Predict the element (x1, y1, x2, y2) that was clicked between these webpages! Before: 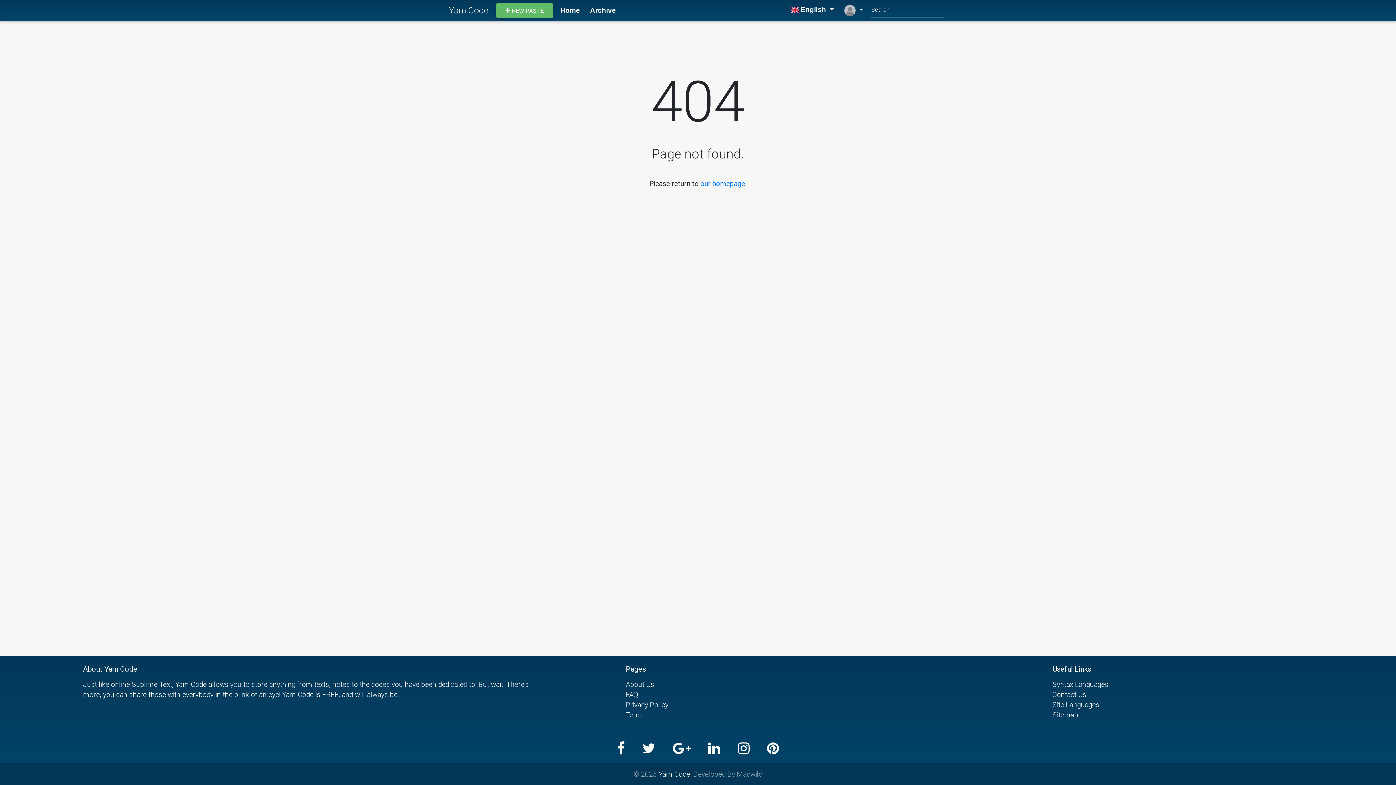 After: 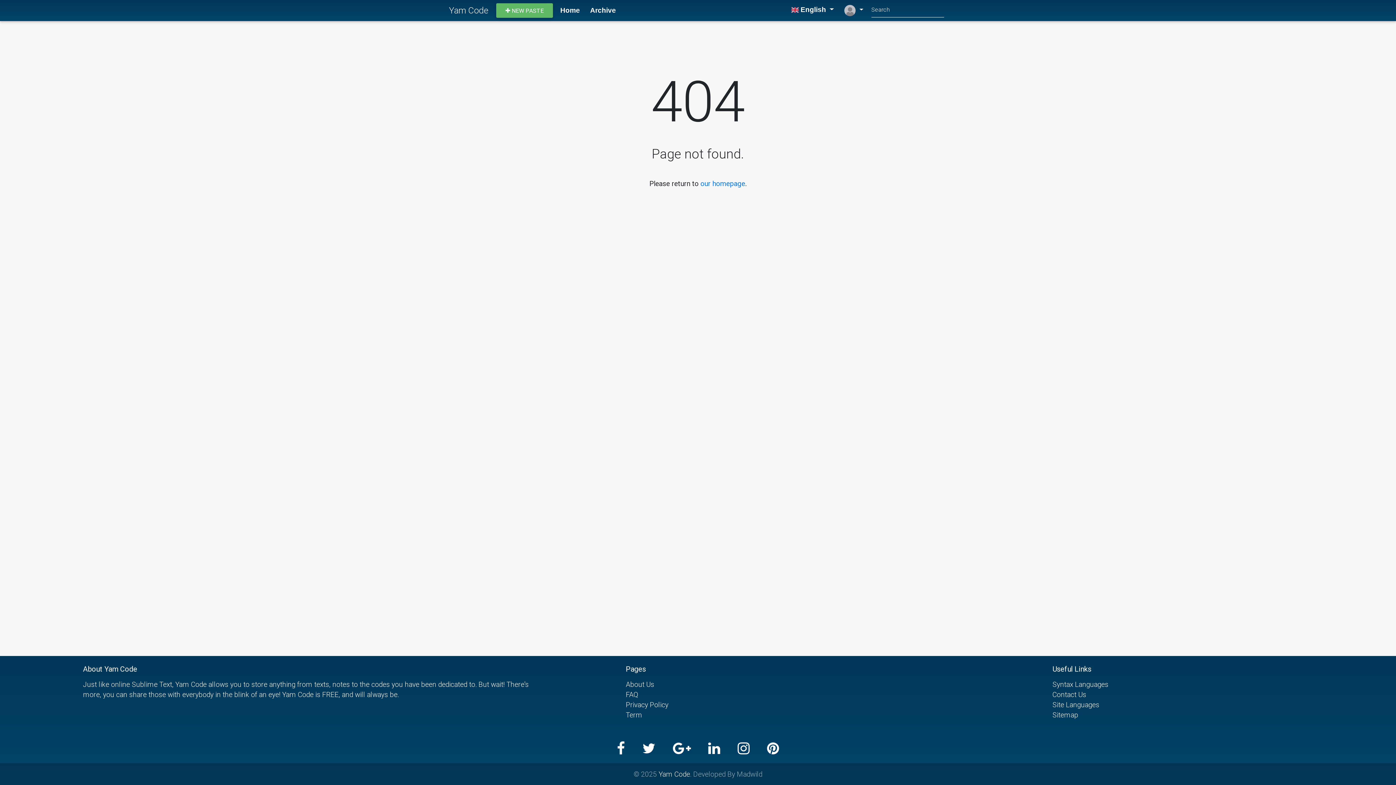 Action: bbox: (767, 743, 779, 754)